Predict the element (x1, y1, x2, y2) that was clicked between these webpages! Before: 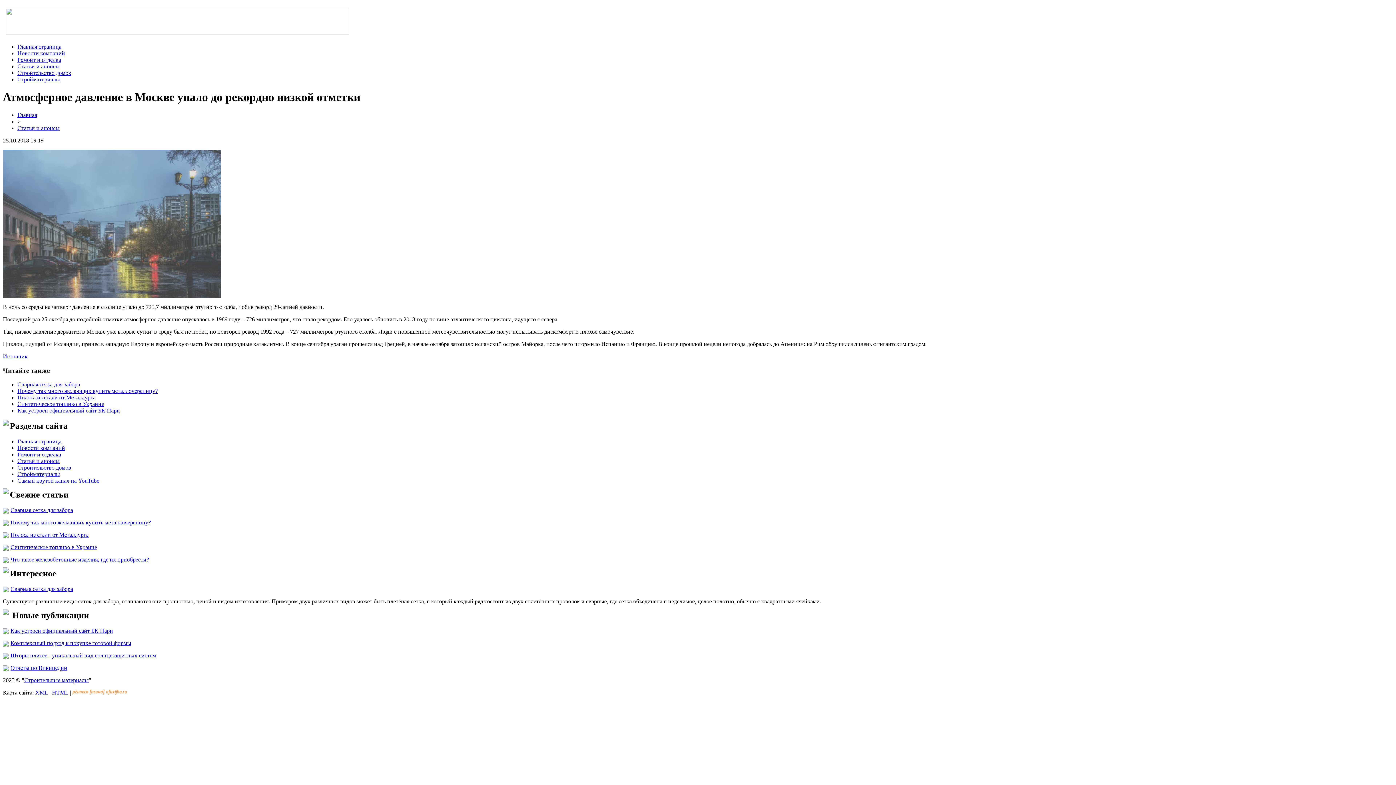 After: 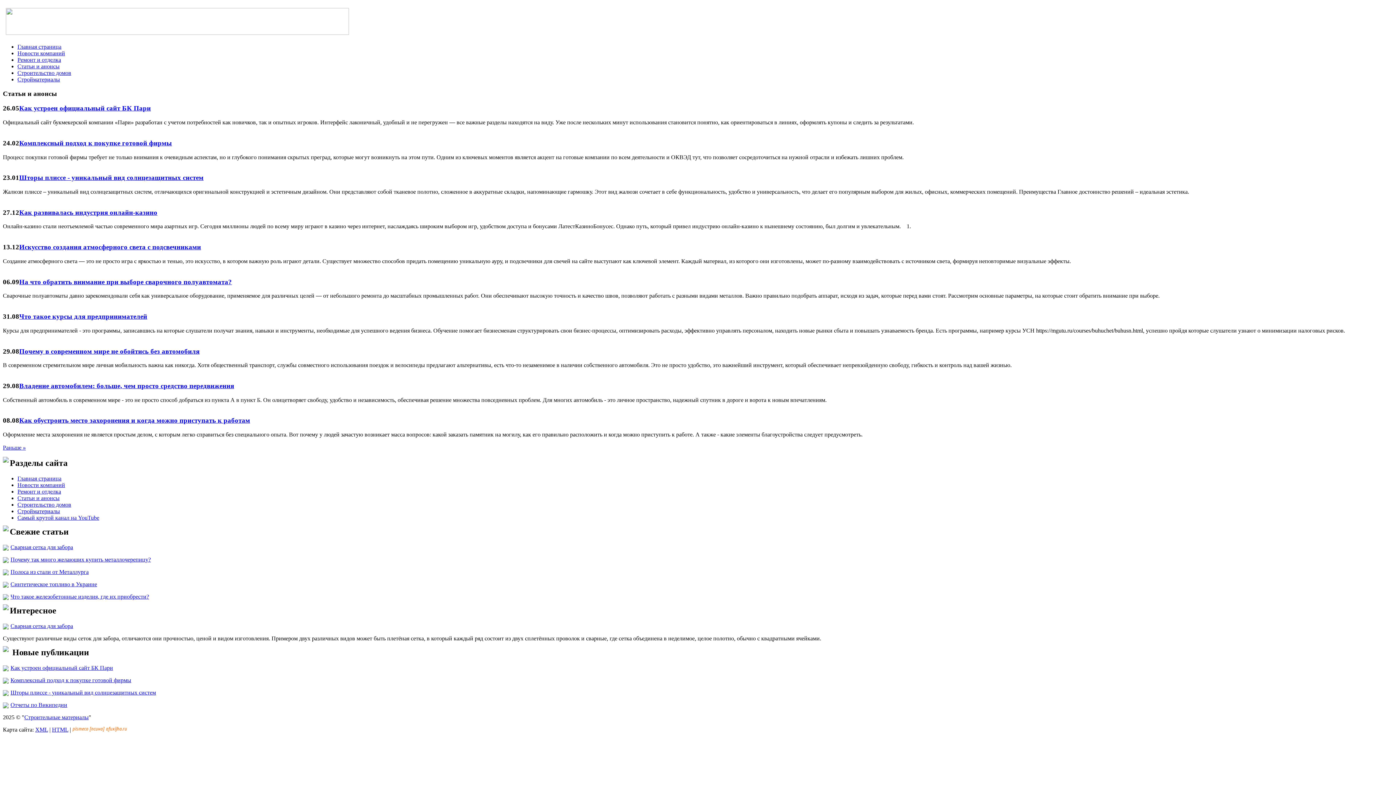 Action: bbox: (17, 125, 59, 131) label: Статьи и анонсы